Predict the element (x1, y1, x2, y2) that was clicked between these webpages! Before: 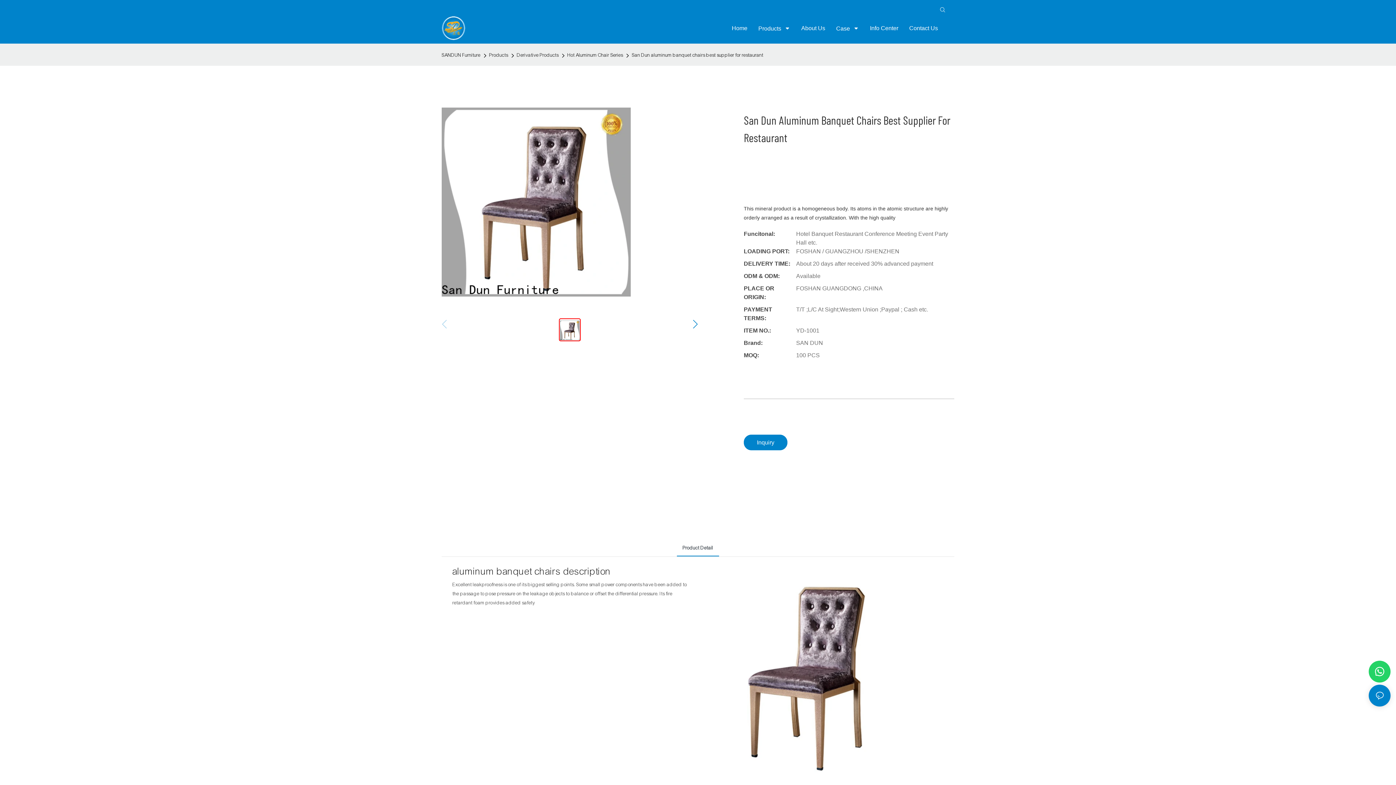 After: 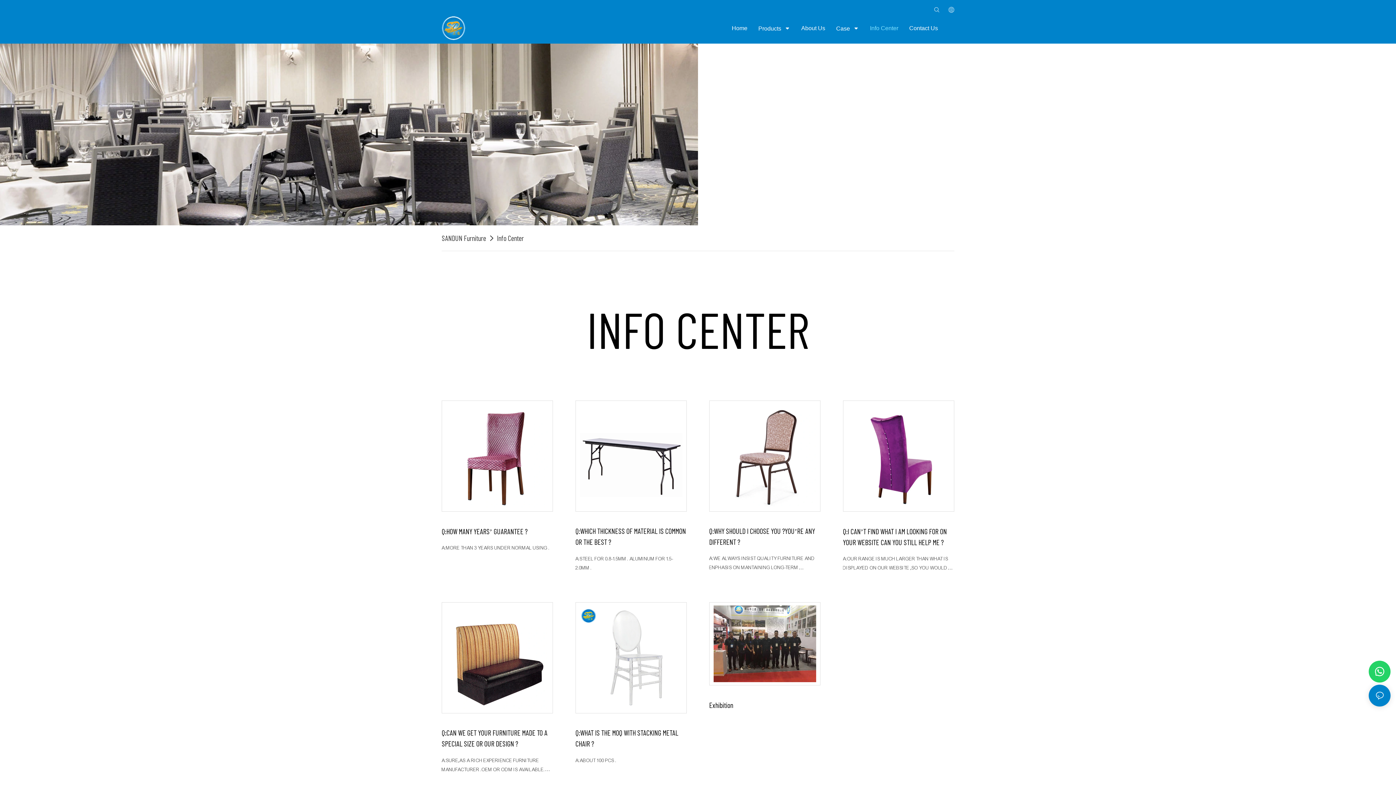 Action: bbox: (864, 16, 904, 39) label: Info Center